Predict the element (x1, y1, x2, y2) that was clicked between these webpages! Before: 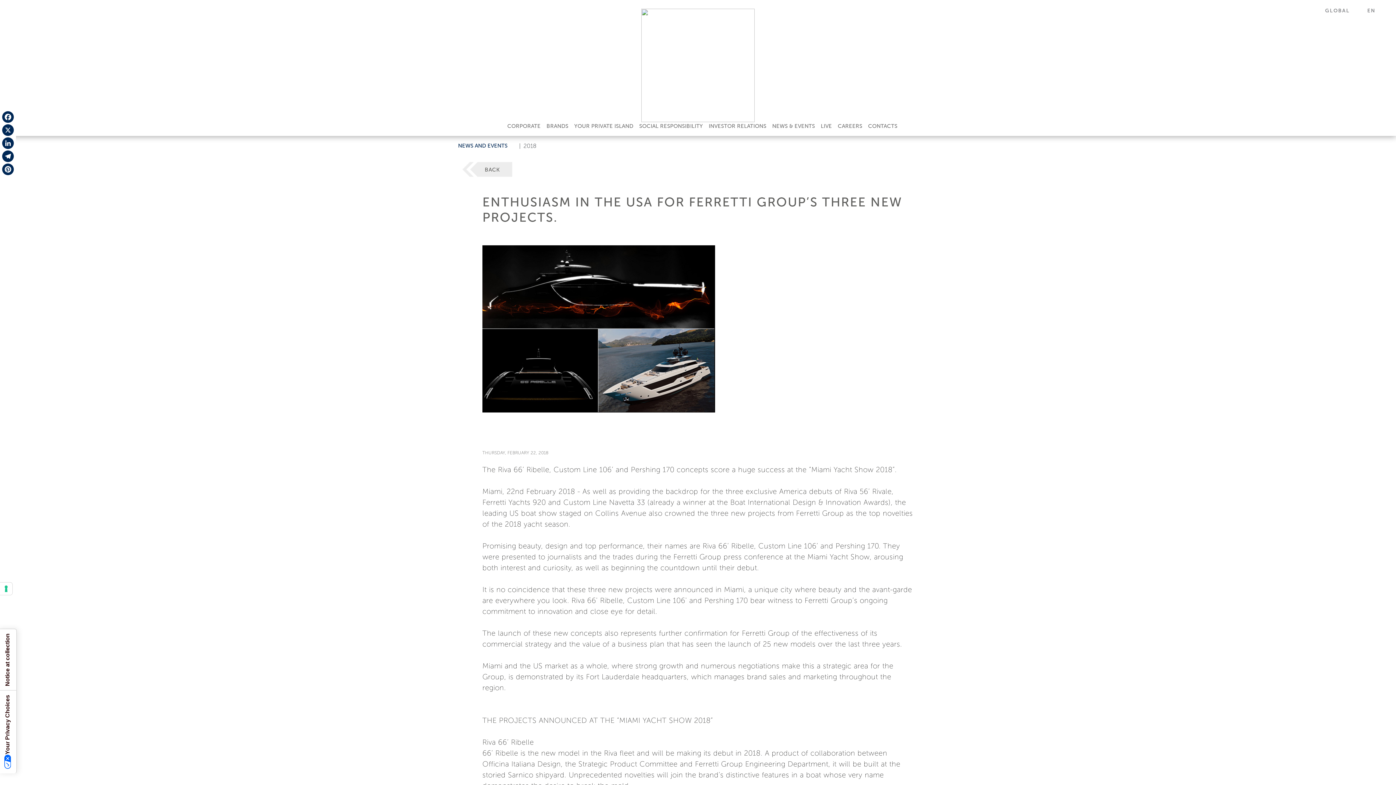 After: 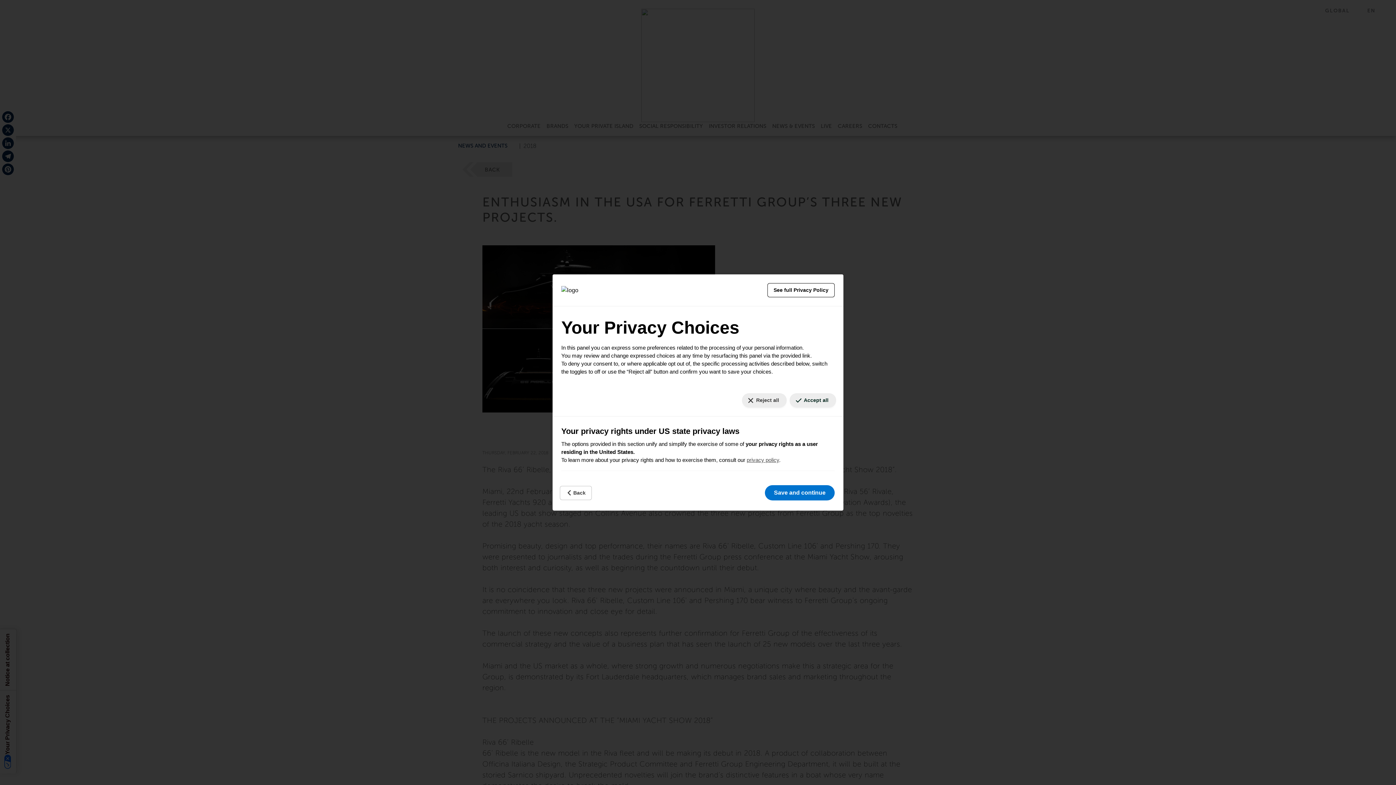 Action: label: Your consent preferences for tracking technologies bbox: (0, 582, 12, 595)